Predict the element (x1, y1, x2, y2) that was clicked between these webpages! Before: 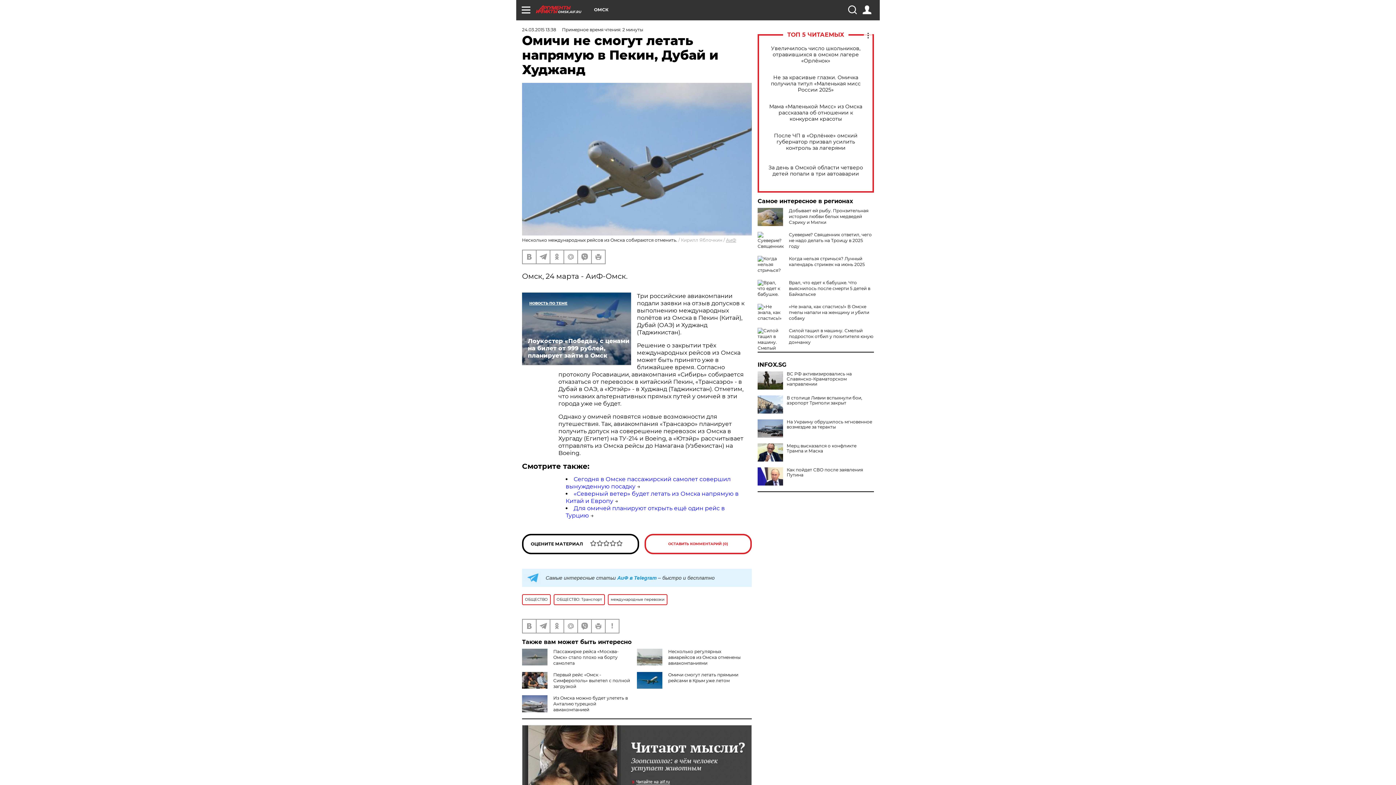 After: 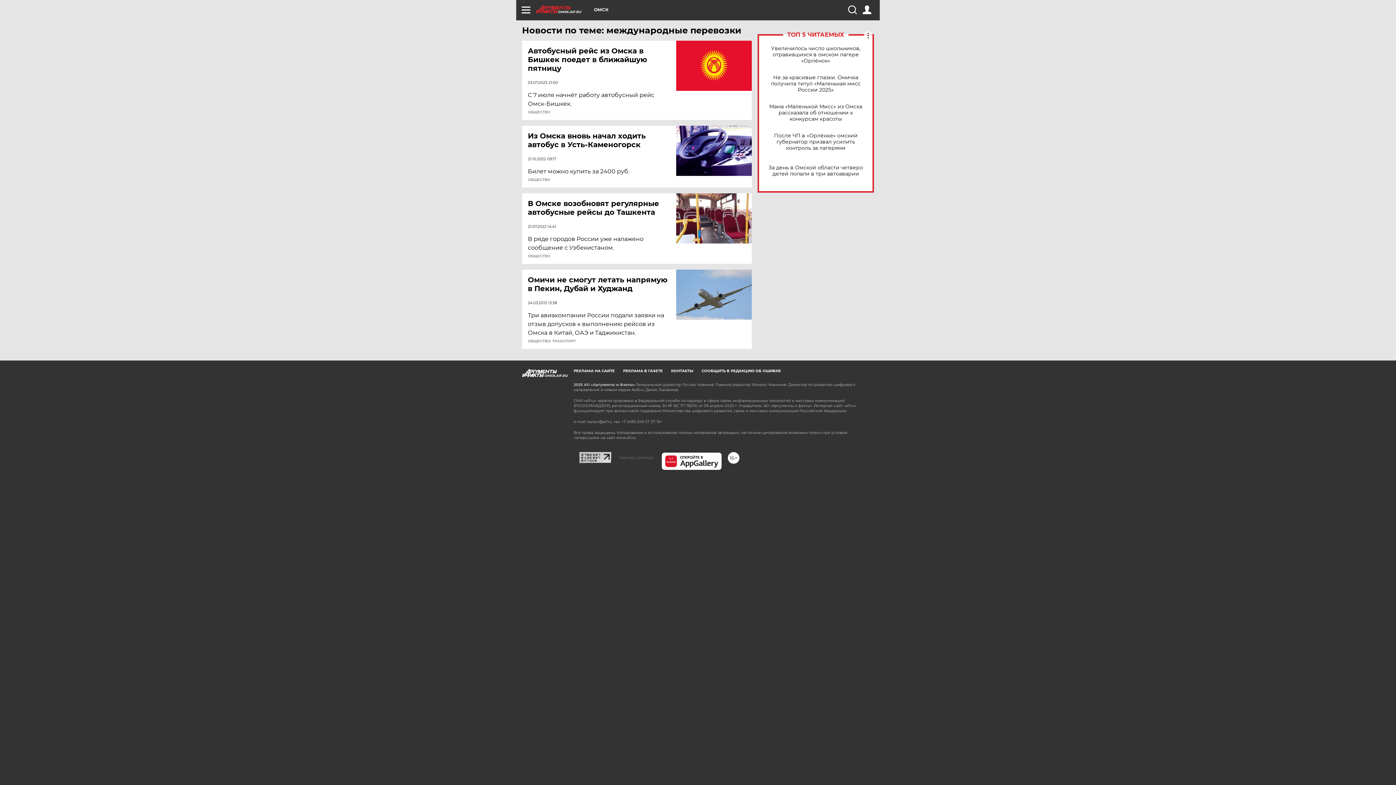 Action: bbox: (608, 594, 667, 605) label: международные перевозки